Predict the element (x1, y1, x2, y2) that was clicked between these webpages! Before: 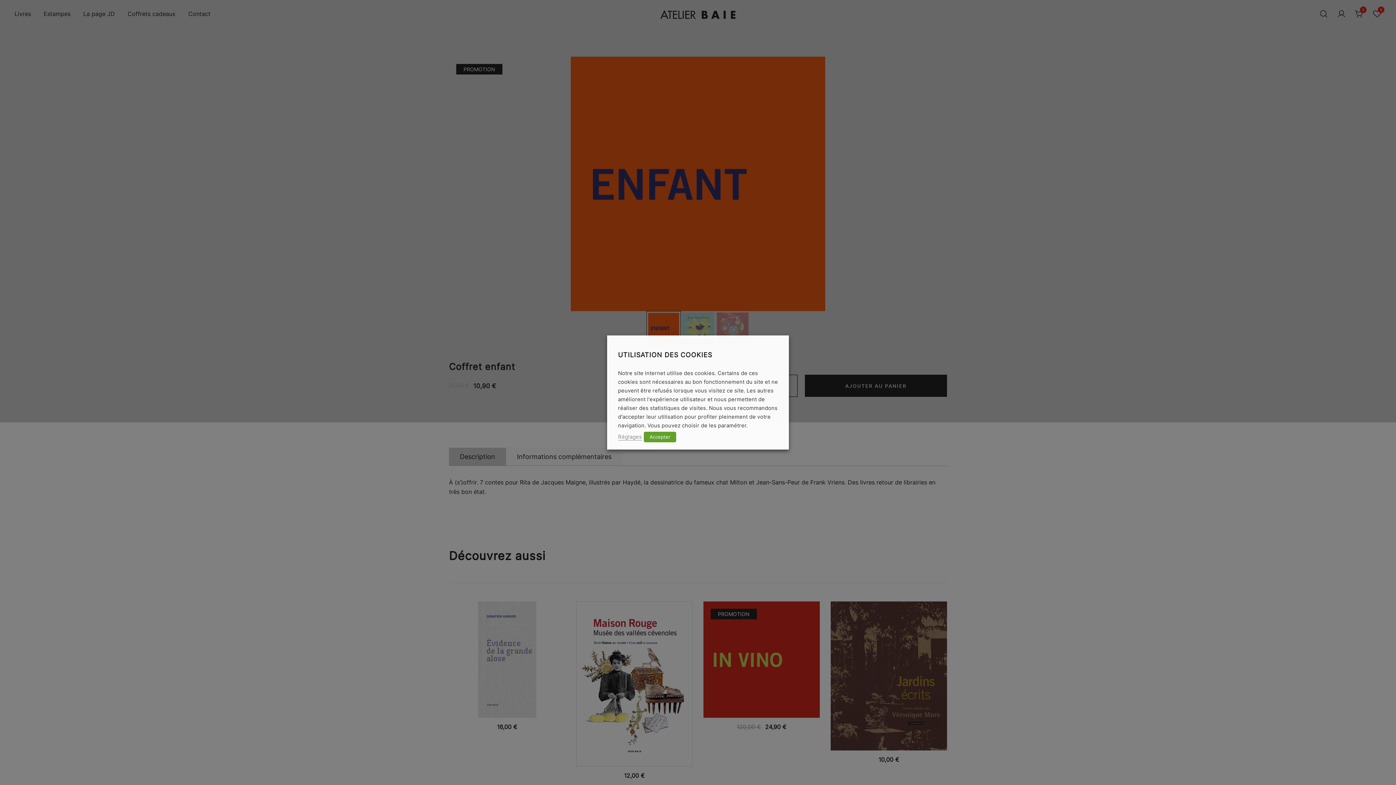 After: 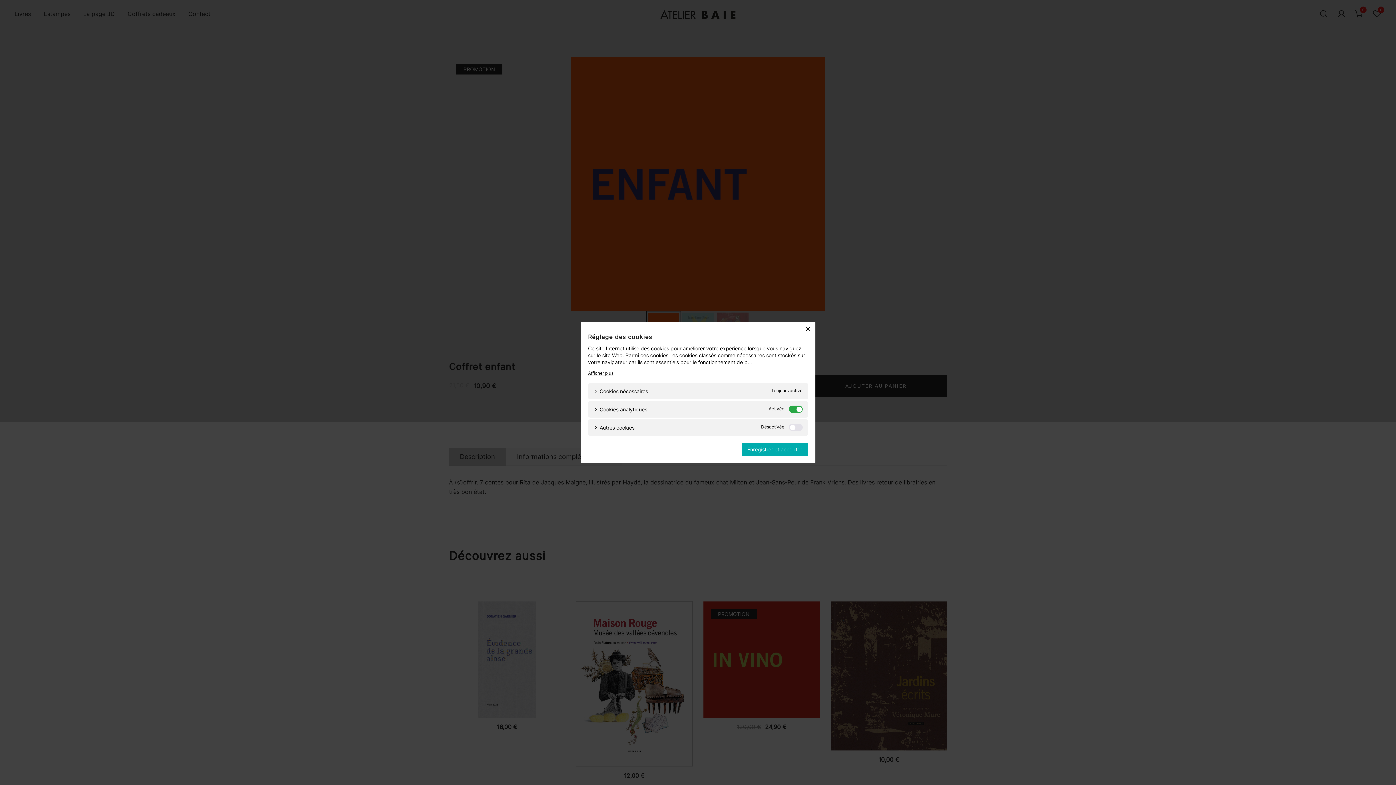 Action: bbox: (618, 433, 642, 440) label: Réglages